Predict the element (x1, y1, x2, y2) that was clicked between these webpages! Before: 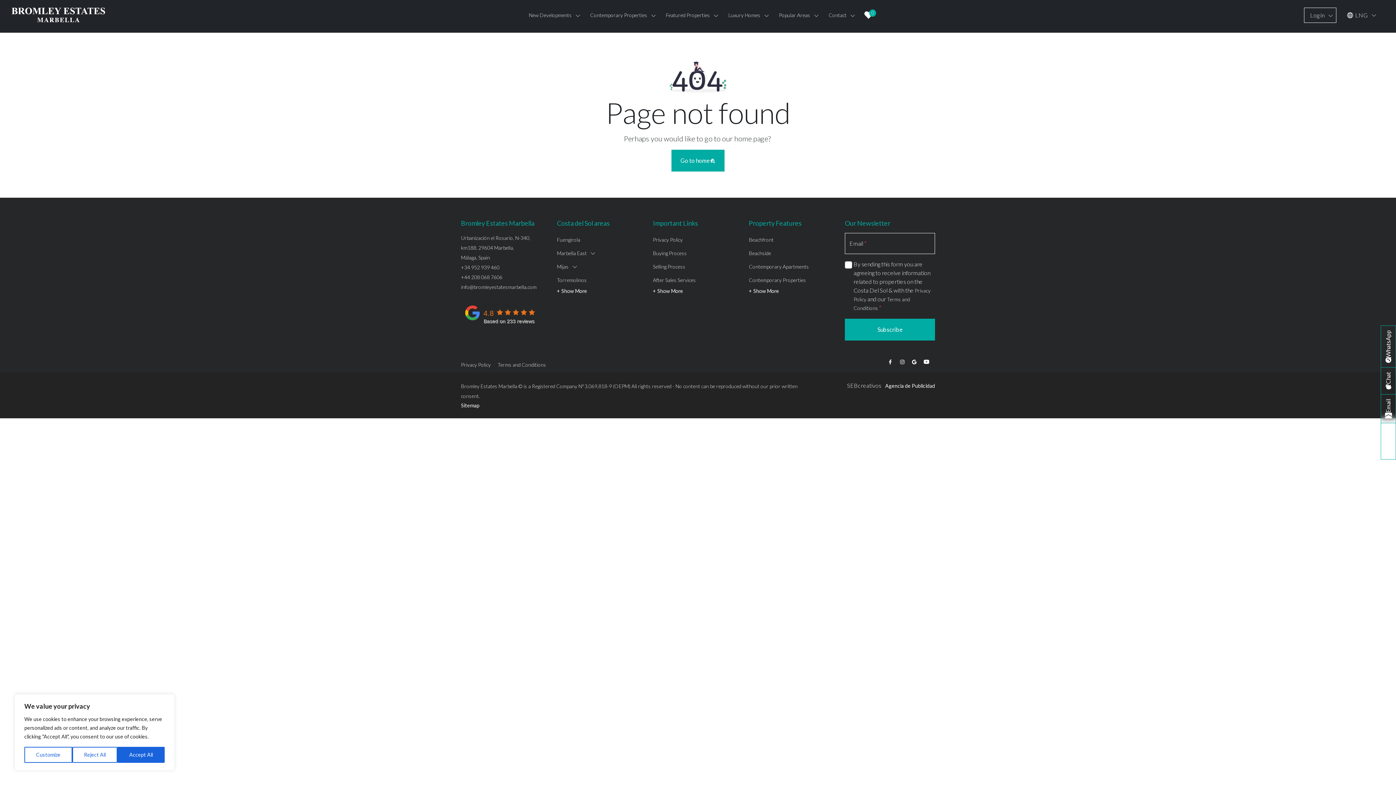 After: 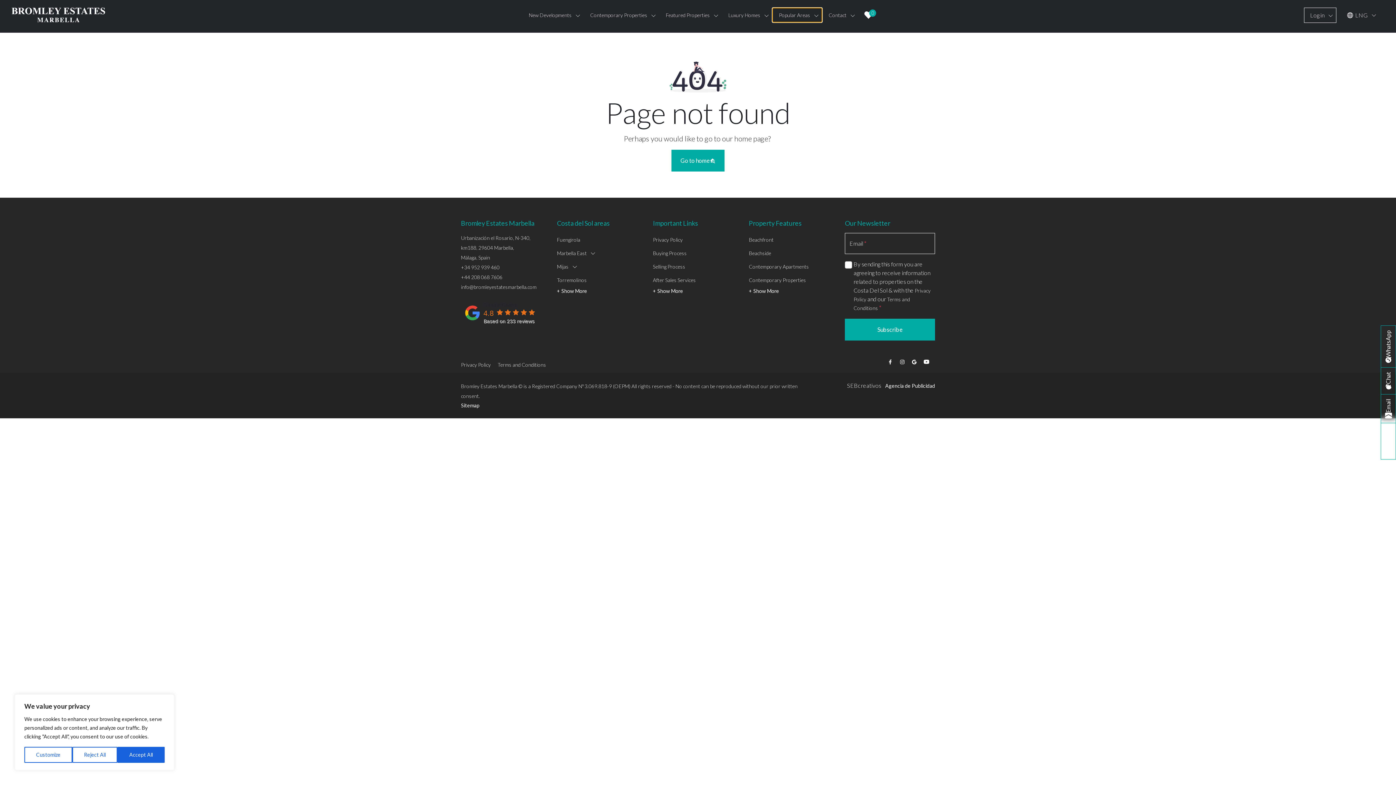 Action: label: Popular Areas bbox: (773, 8, 821, 21)